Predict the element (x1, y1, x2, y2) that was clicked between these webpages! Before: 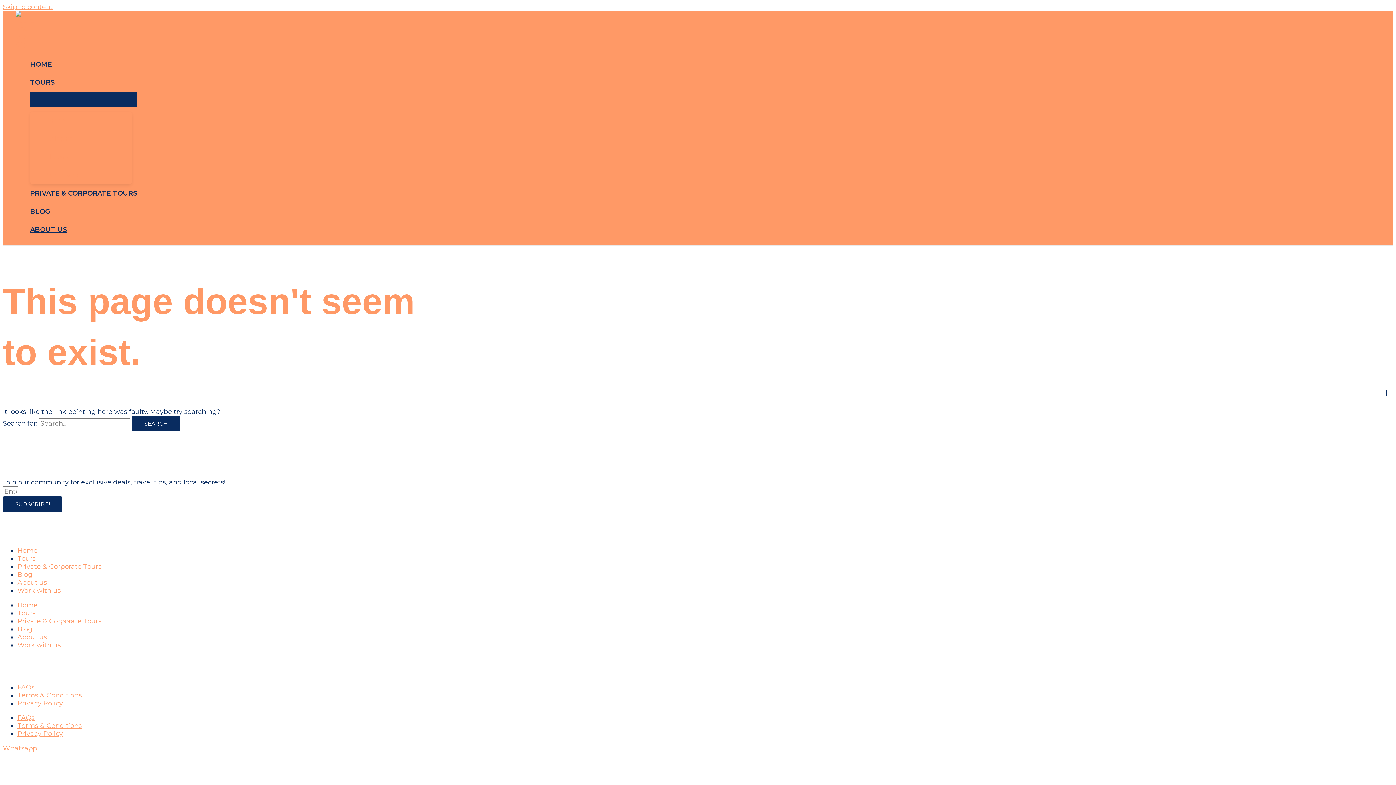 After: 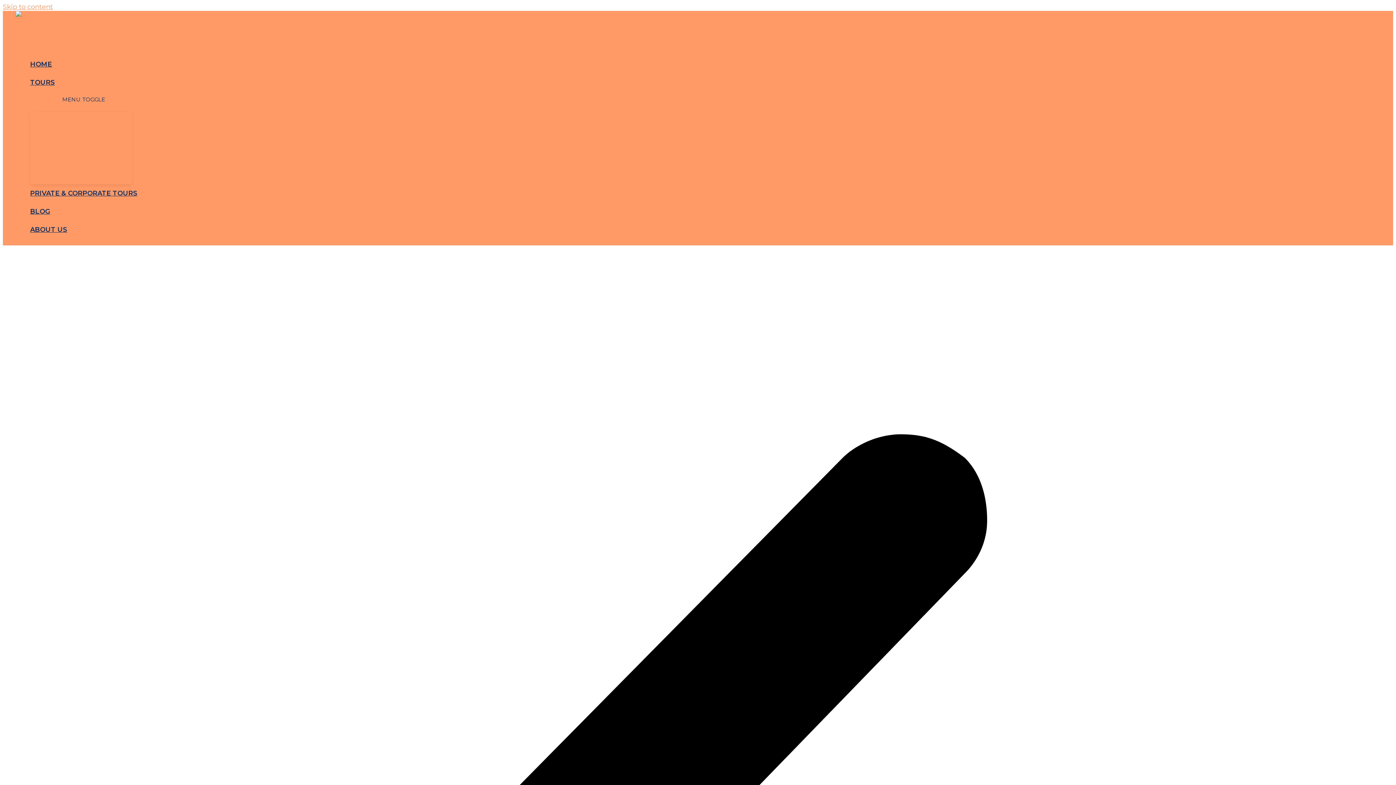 Action: label: About us bbox: (17, 578, 46, 586)